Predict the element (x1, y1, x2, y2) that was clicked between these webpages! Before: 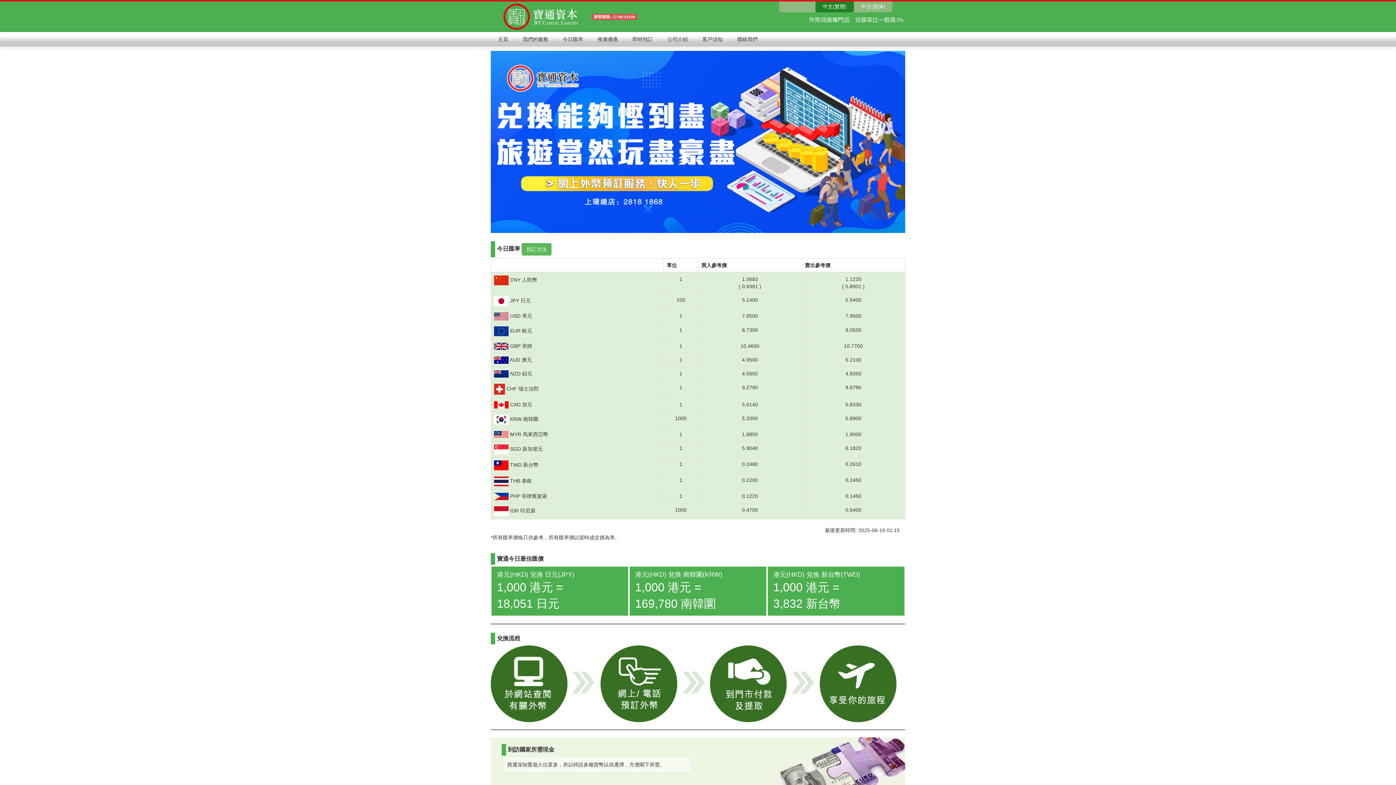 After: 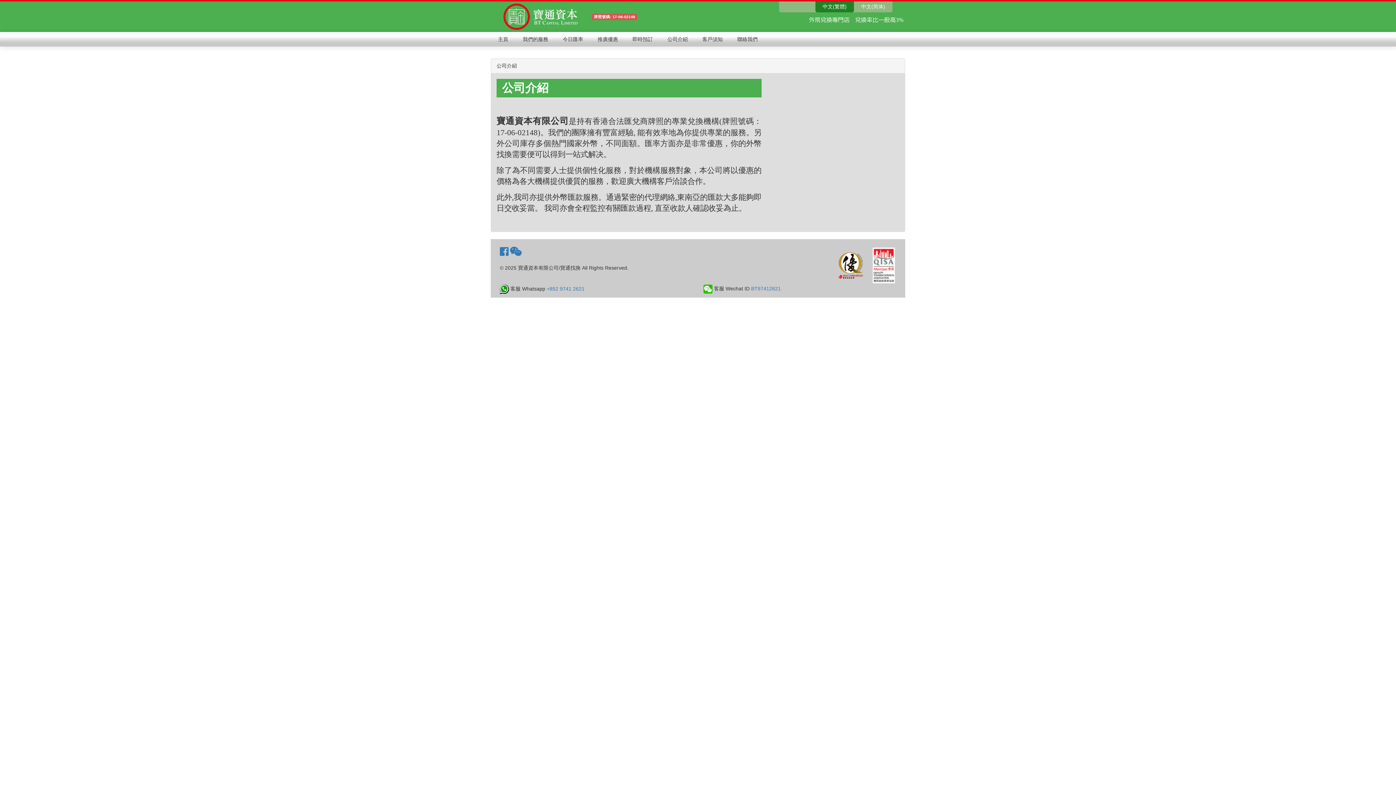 Action: label: 公司介紹 bbox: (664, 34, 691, 48)